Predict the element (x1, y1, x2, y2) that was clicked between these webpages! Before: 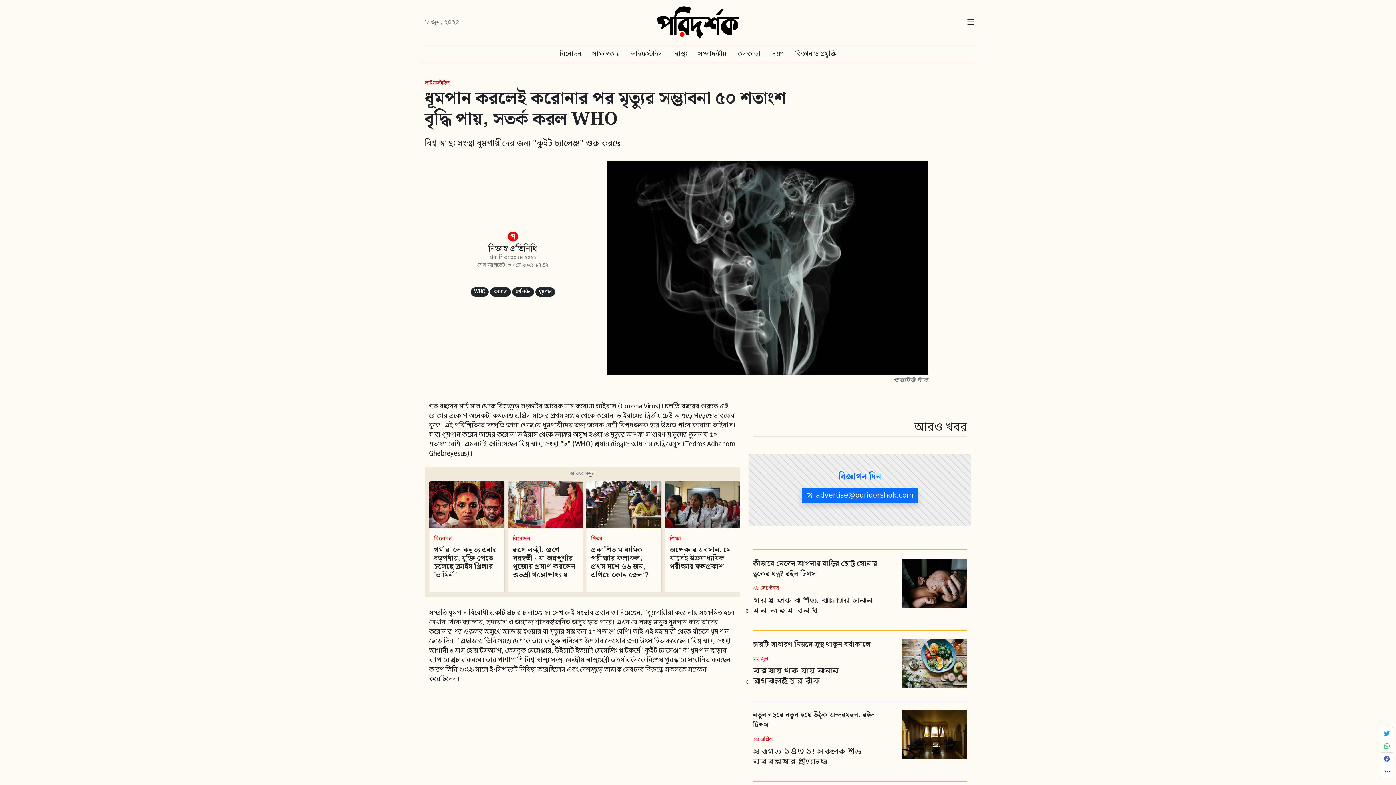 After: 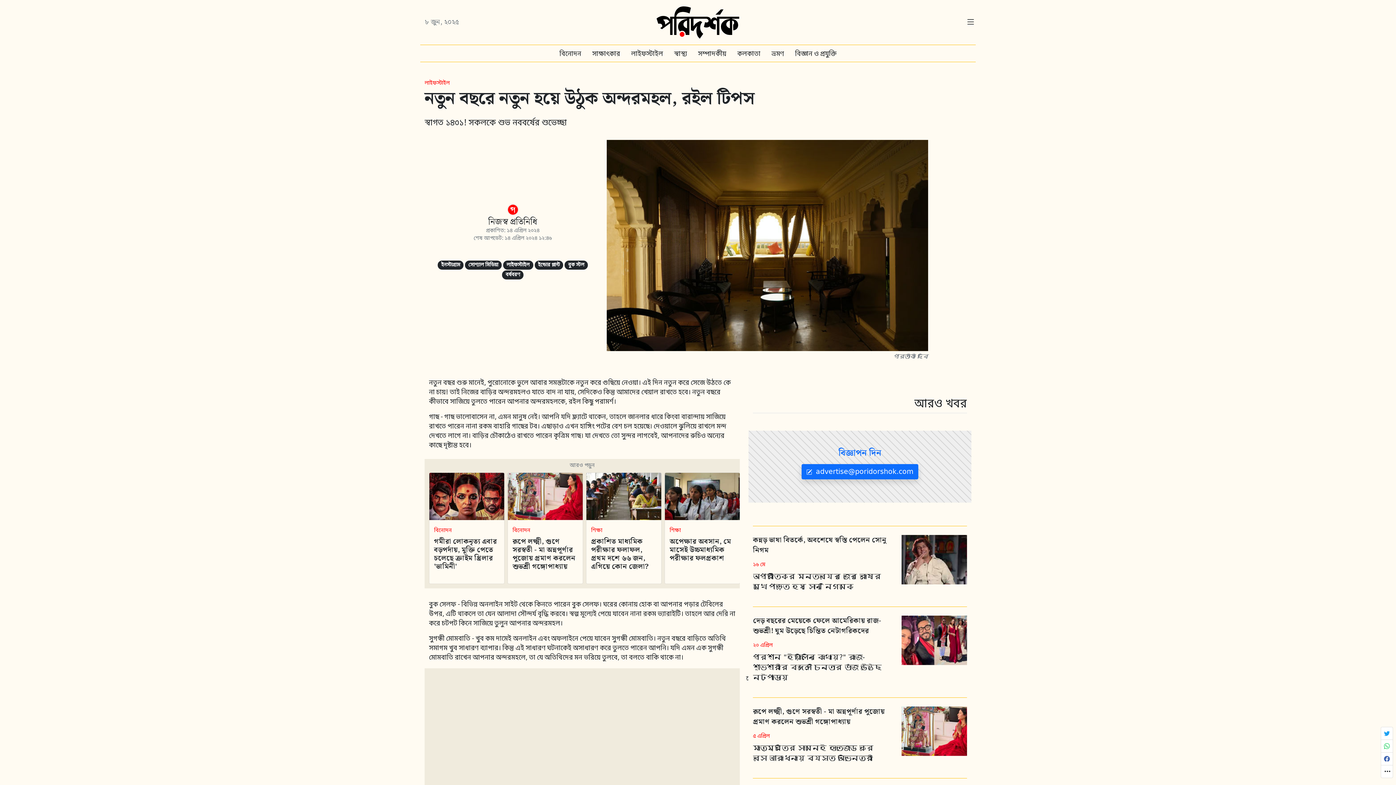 Action: bbox: (753, 709, 875, 731) label: নতুন বছরে নতুন হয়ে উঠুক অন্দরমহল, রইল টিপস